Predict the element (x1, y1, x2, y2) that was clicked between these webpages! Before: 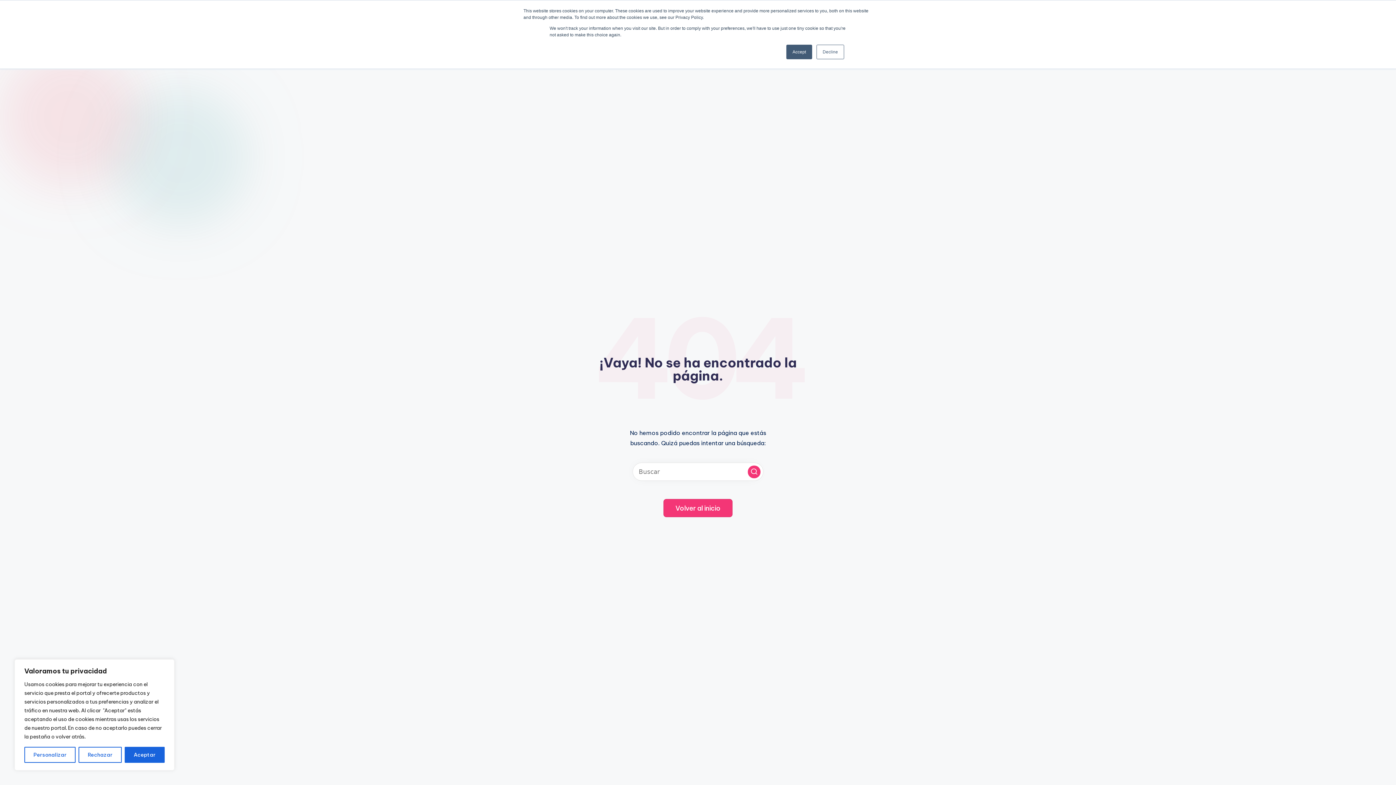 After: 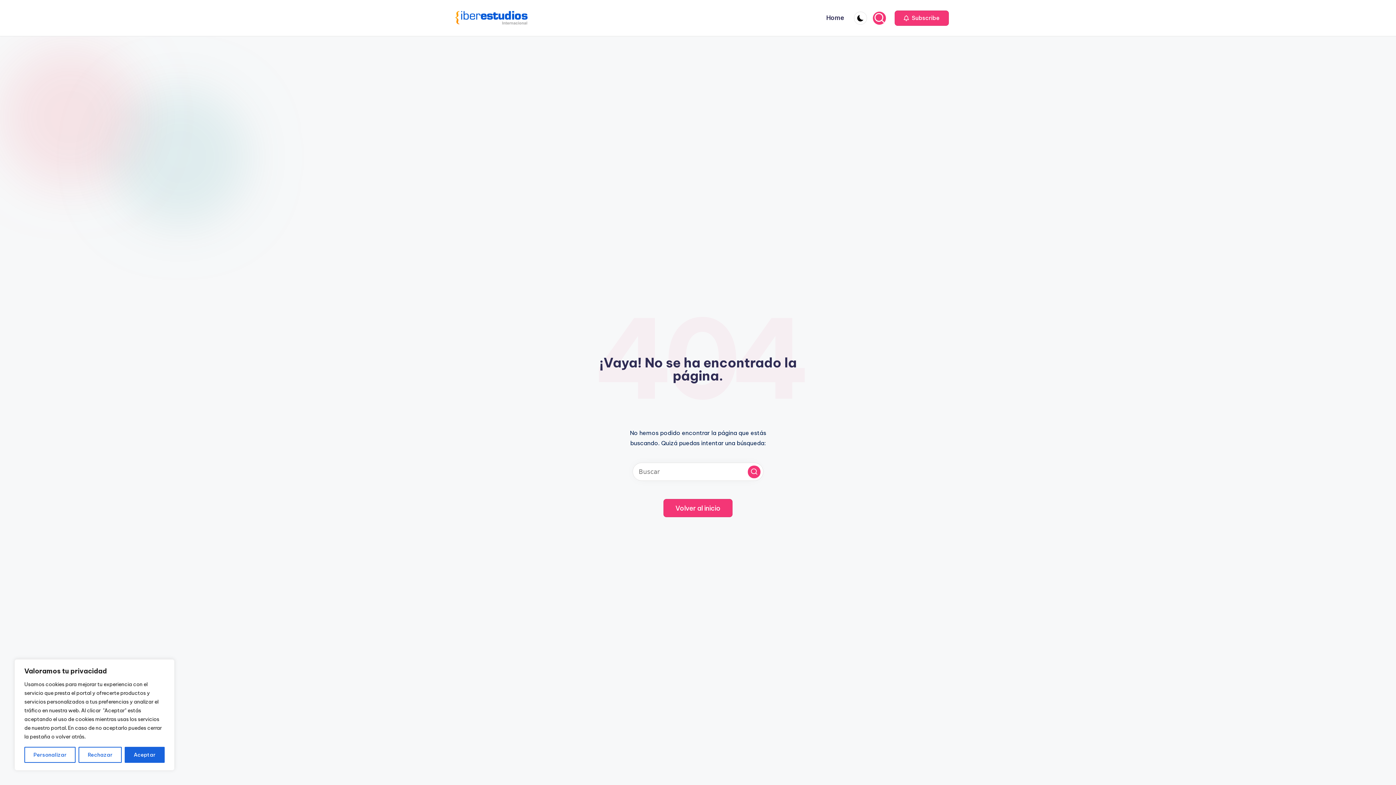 Action: label: Decline bbox: (816, 44, 844, 59)